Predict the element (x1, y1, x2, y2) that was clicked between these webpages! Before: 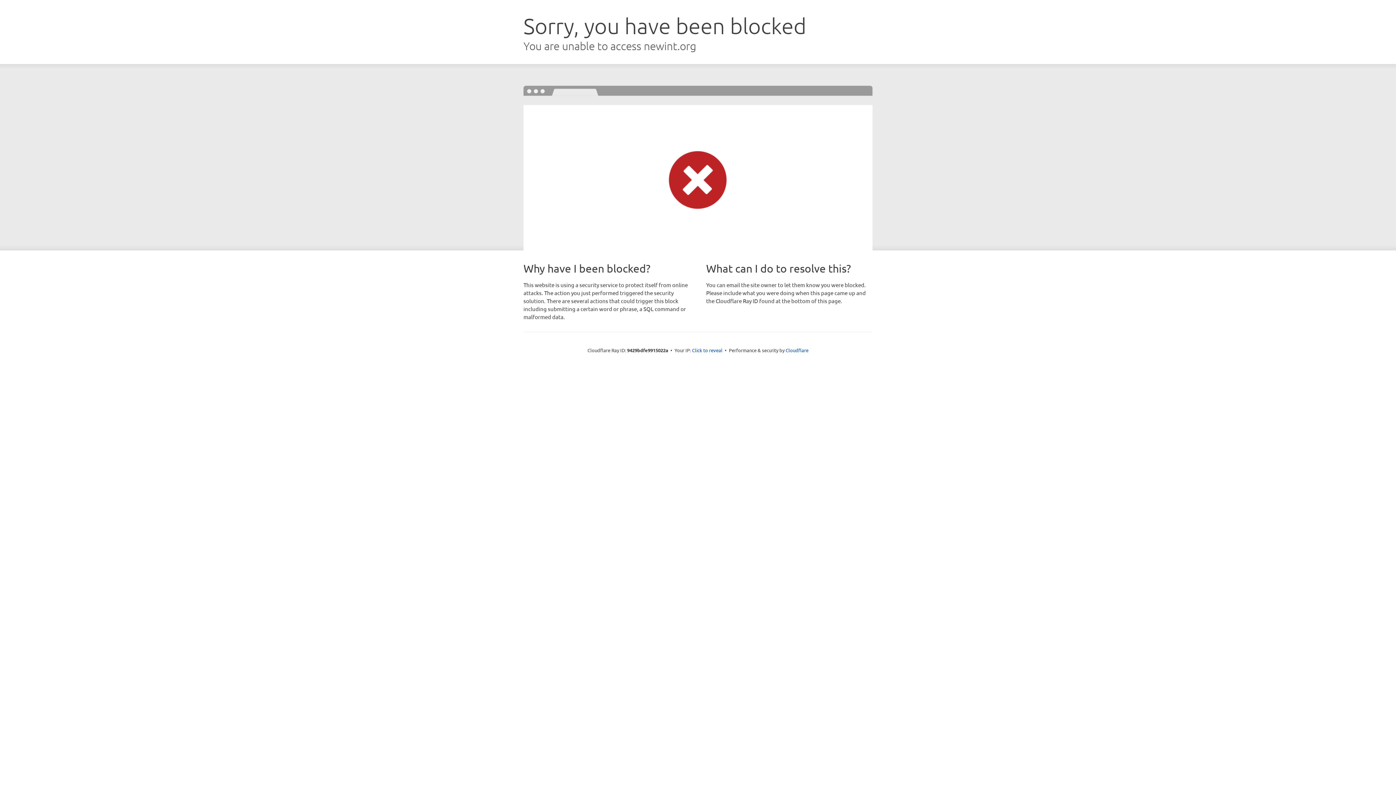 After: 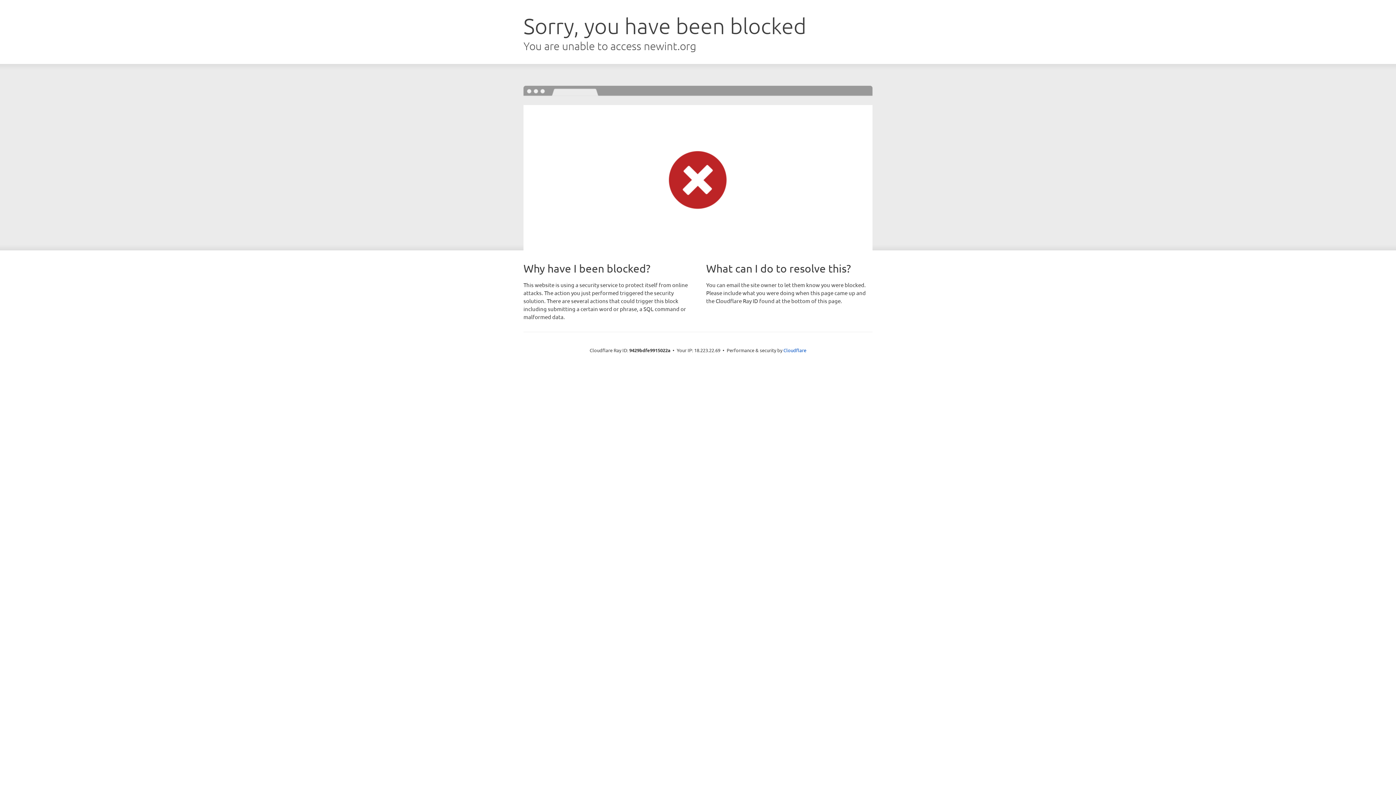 Action: label: Click to reveal bbox: (692, 346, 722, 353)